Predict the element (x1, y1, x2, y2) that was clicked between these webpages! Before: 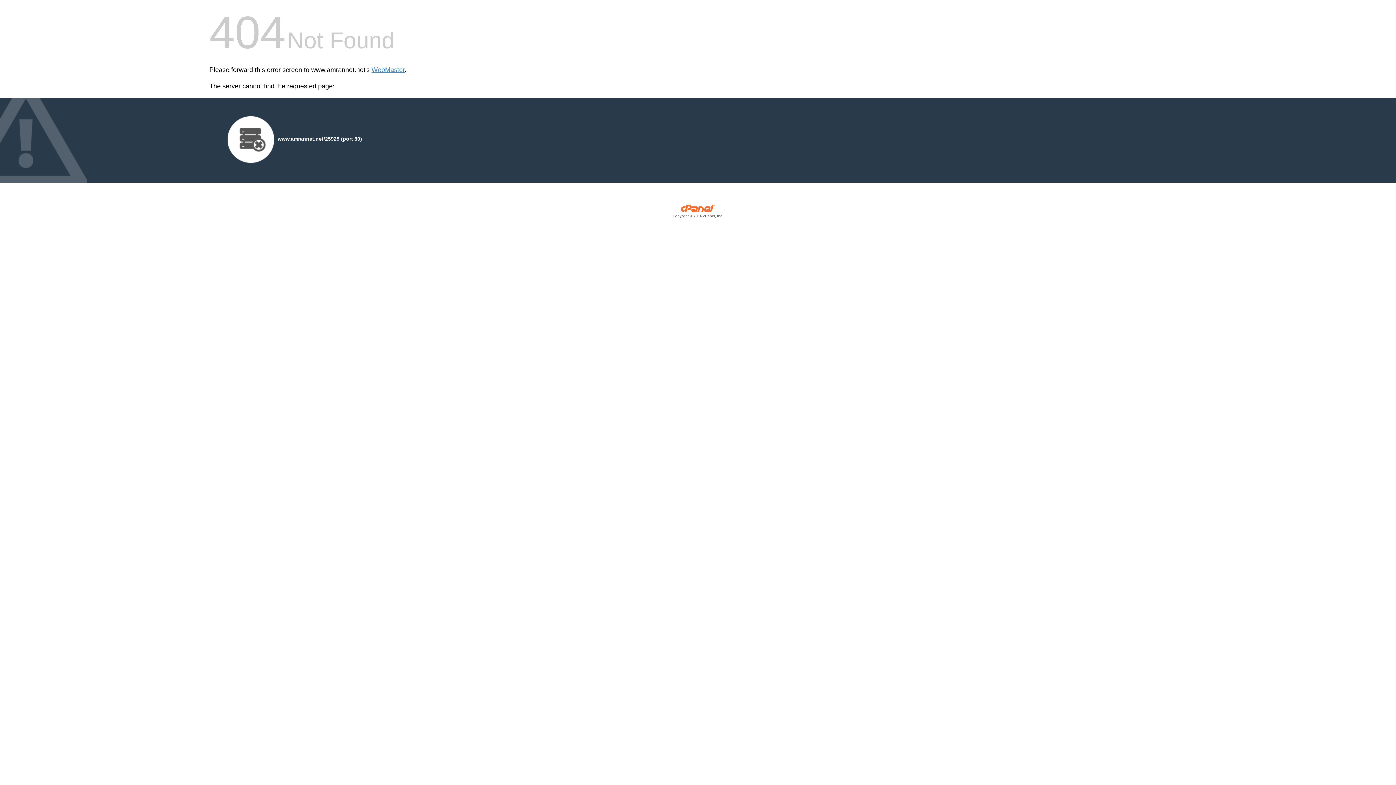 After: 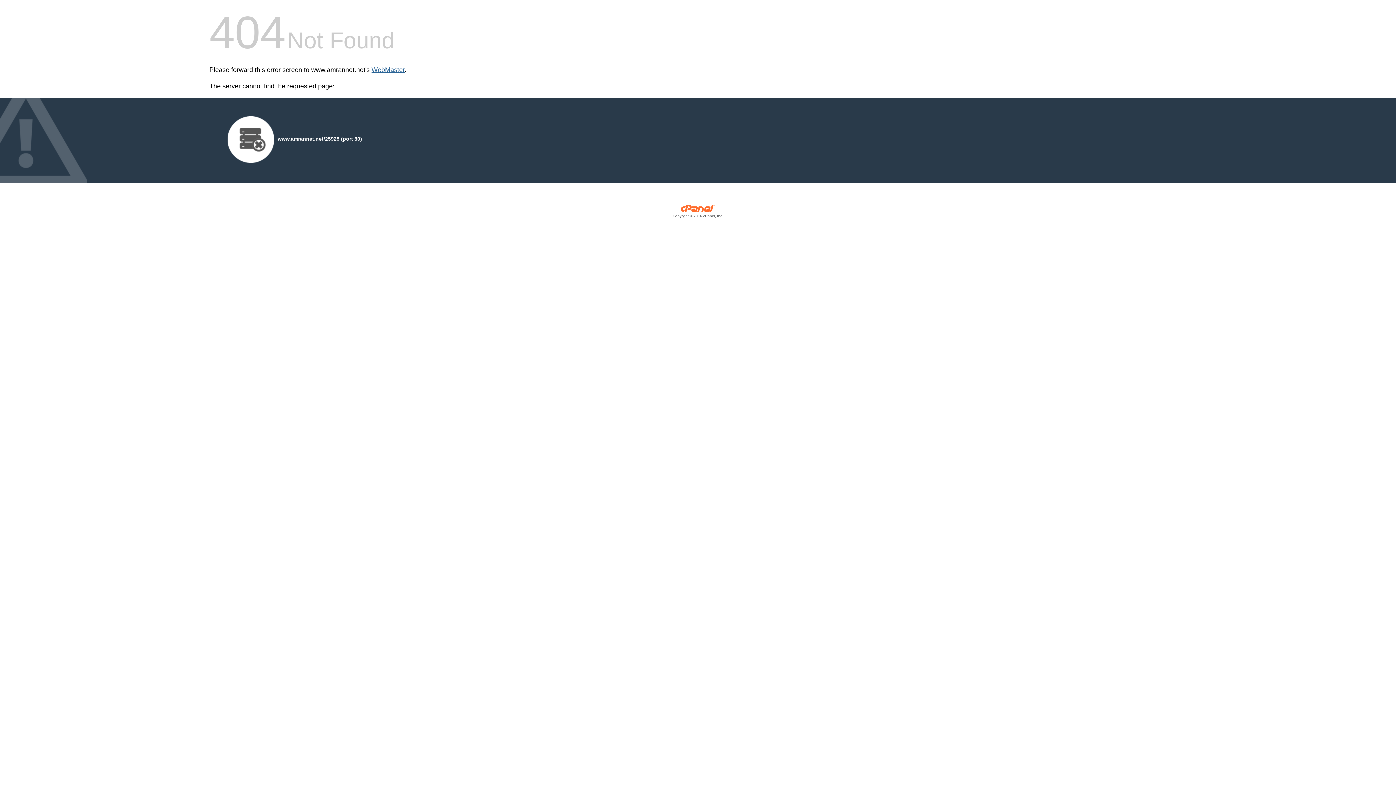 Action: label: WebMaster bbox: (371, 66, 404, 73)